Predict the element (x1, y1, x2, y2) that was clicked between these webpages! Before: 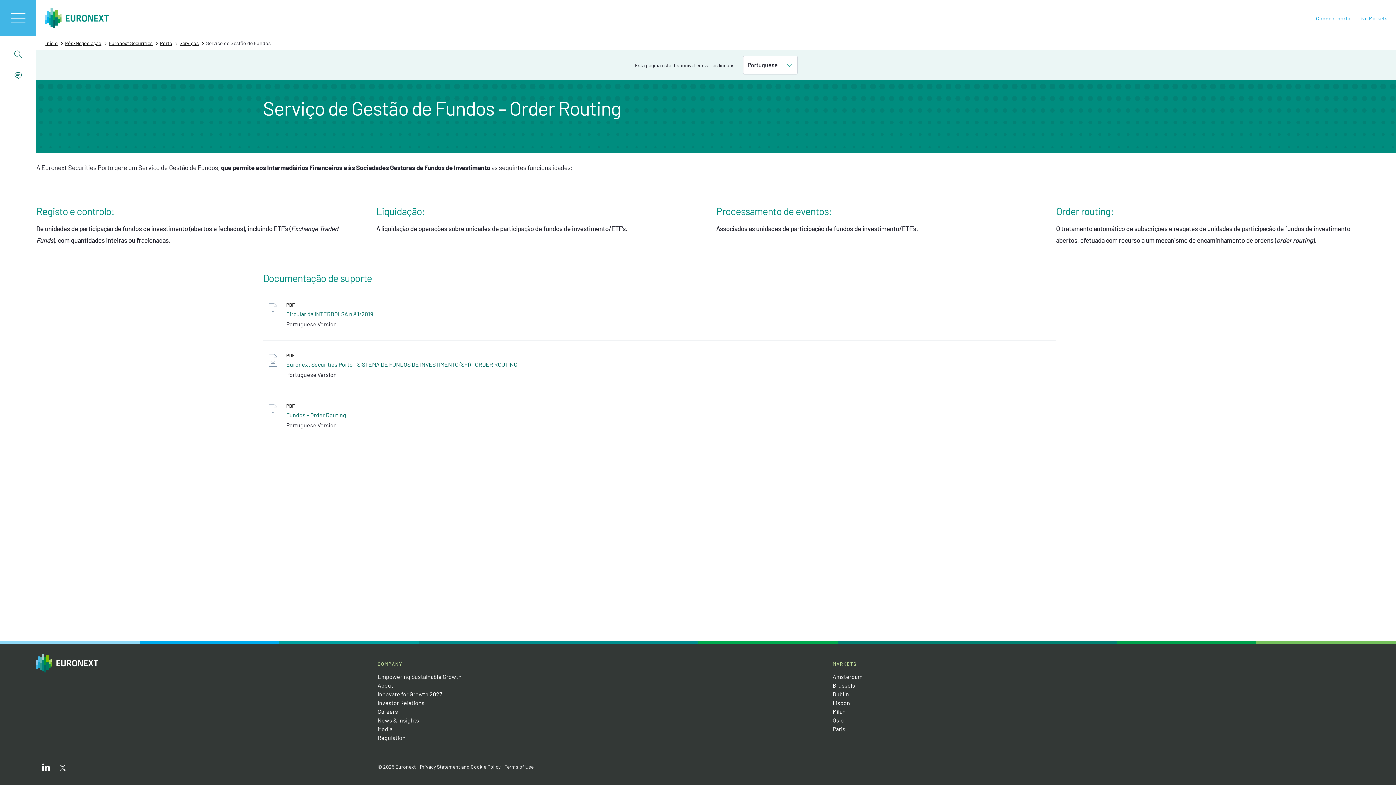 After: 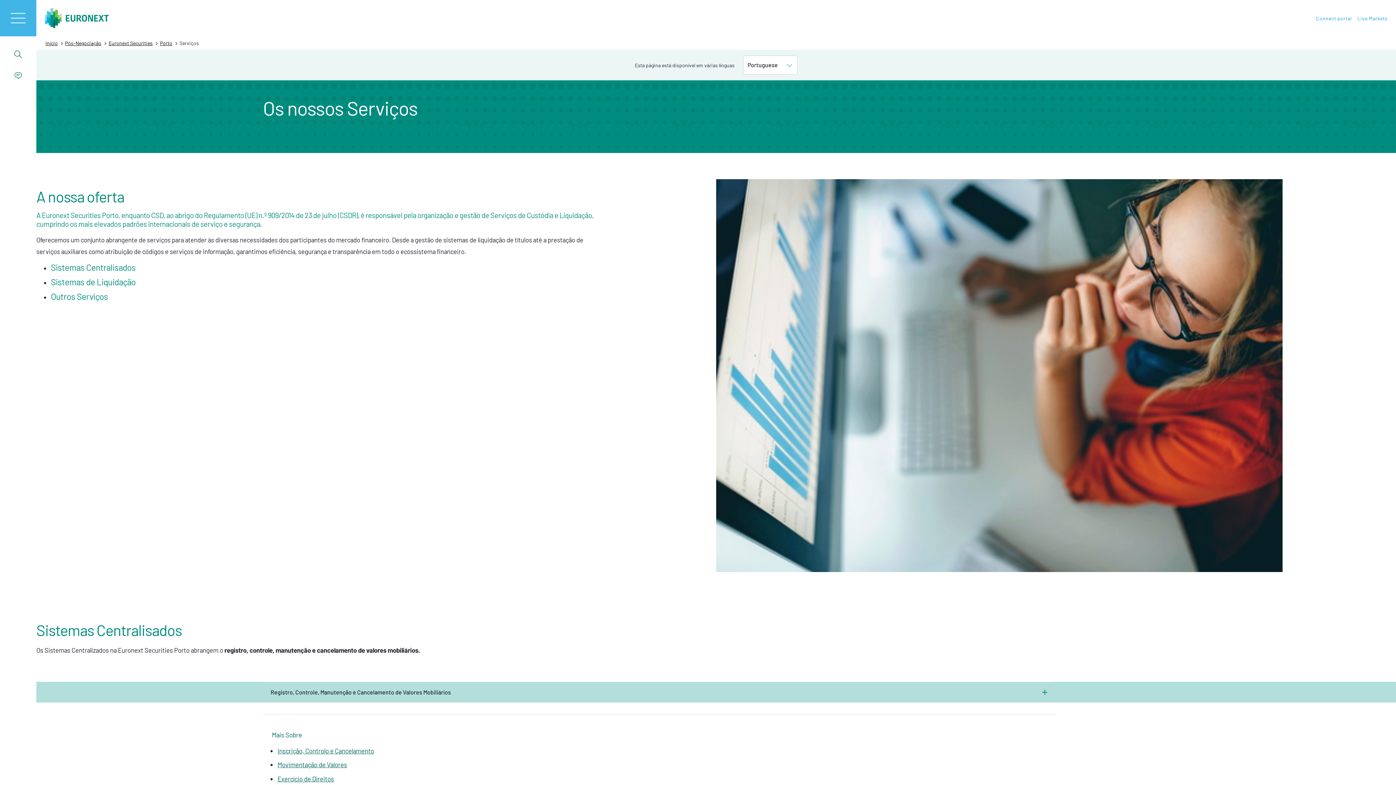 Action: bbox: (179, 40, 198, 46) label: Serviços